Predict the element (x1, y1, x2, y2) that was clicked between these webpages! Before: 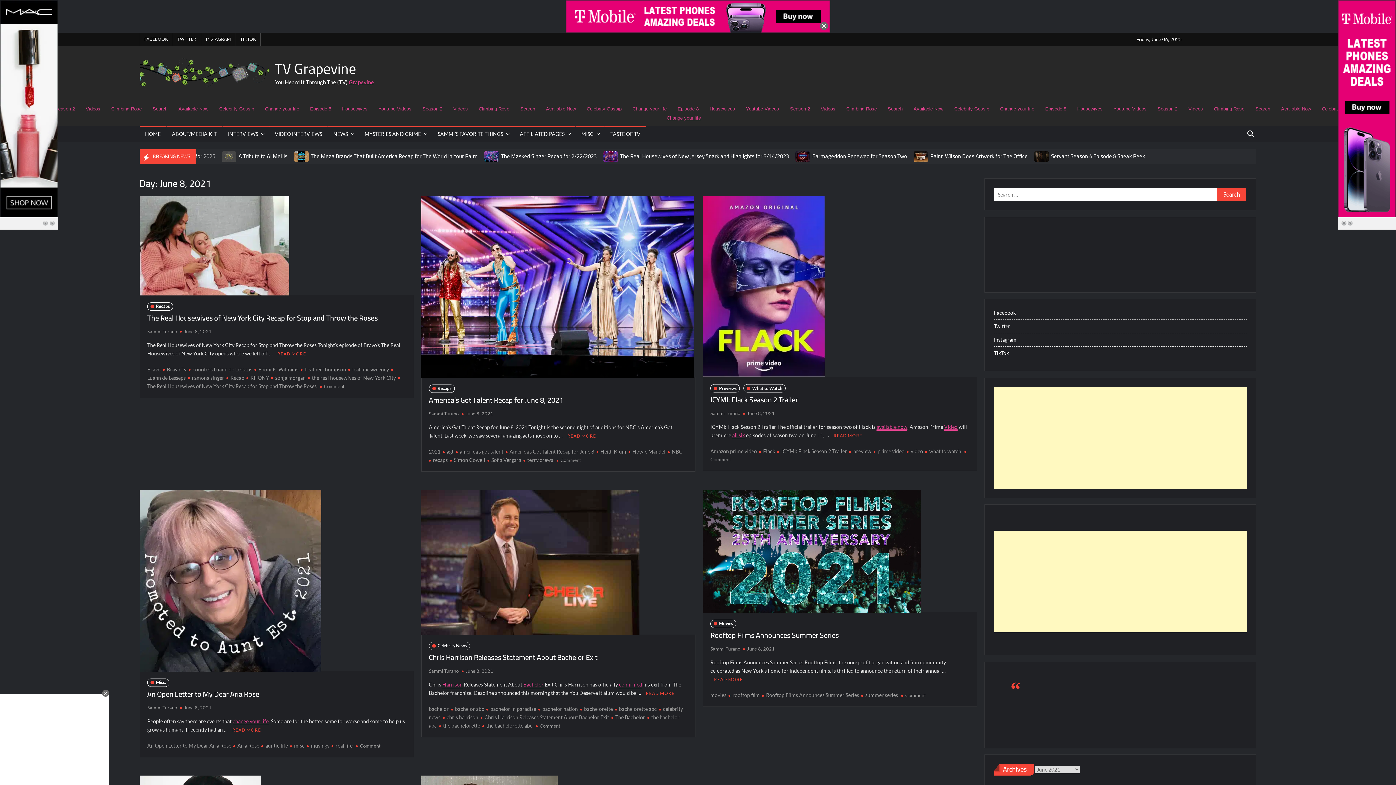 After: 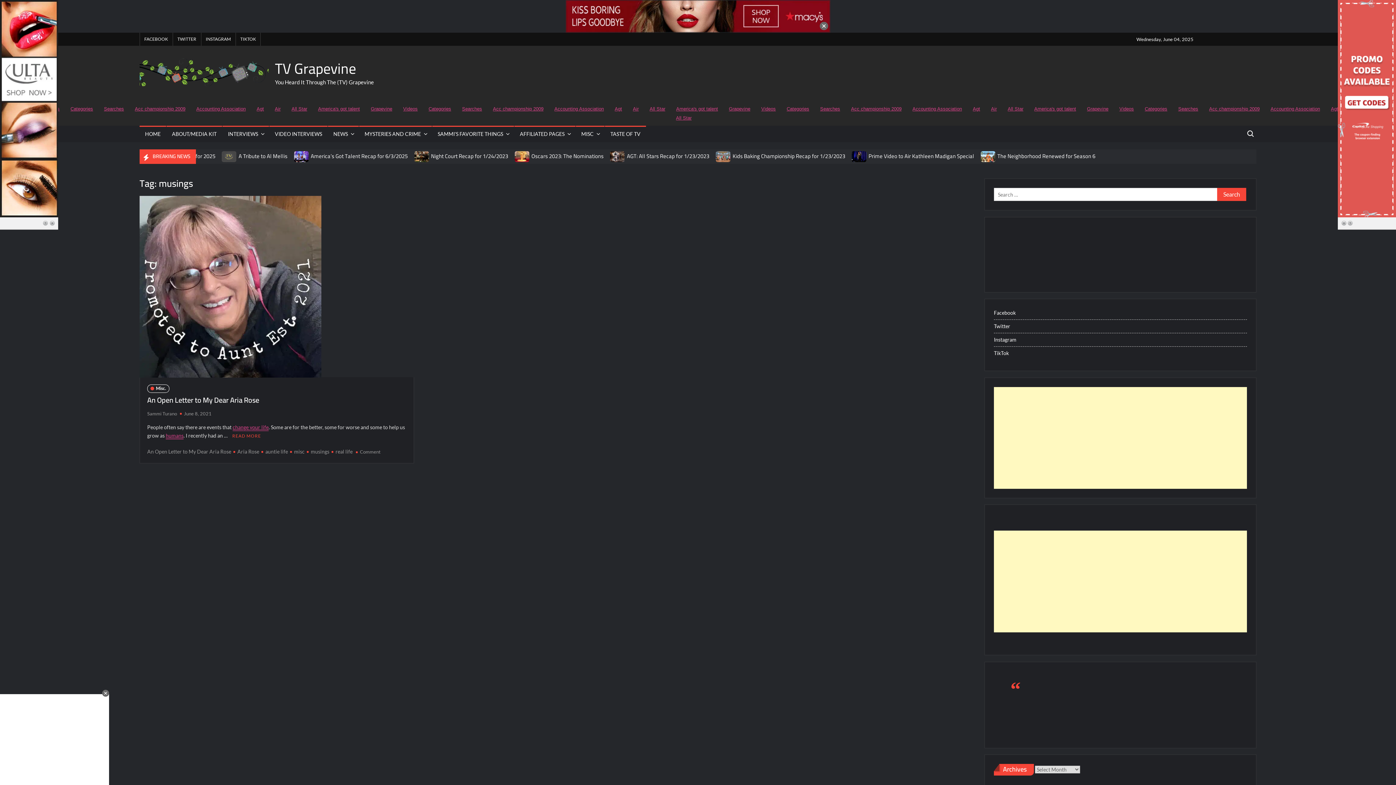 Action: bbox: (306, 742, 329, 749) label: musings